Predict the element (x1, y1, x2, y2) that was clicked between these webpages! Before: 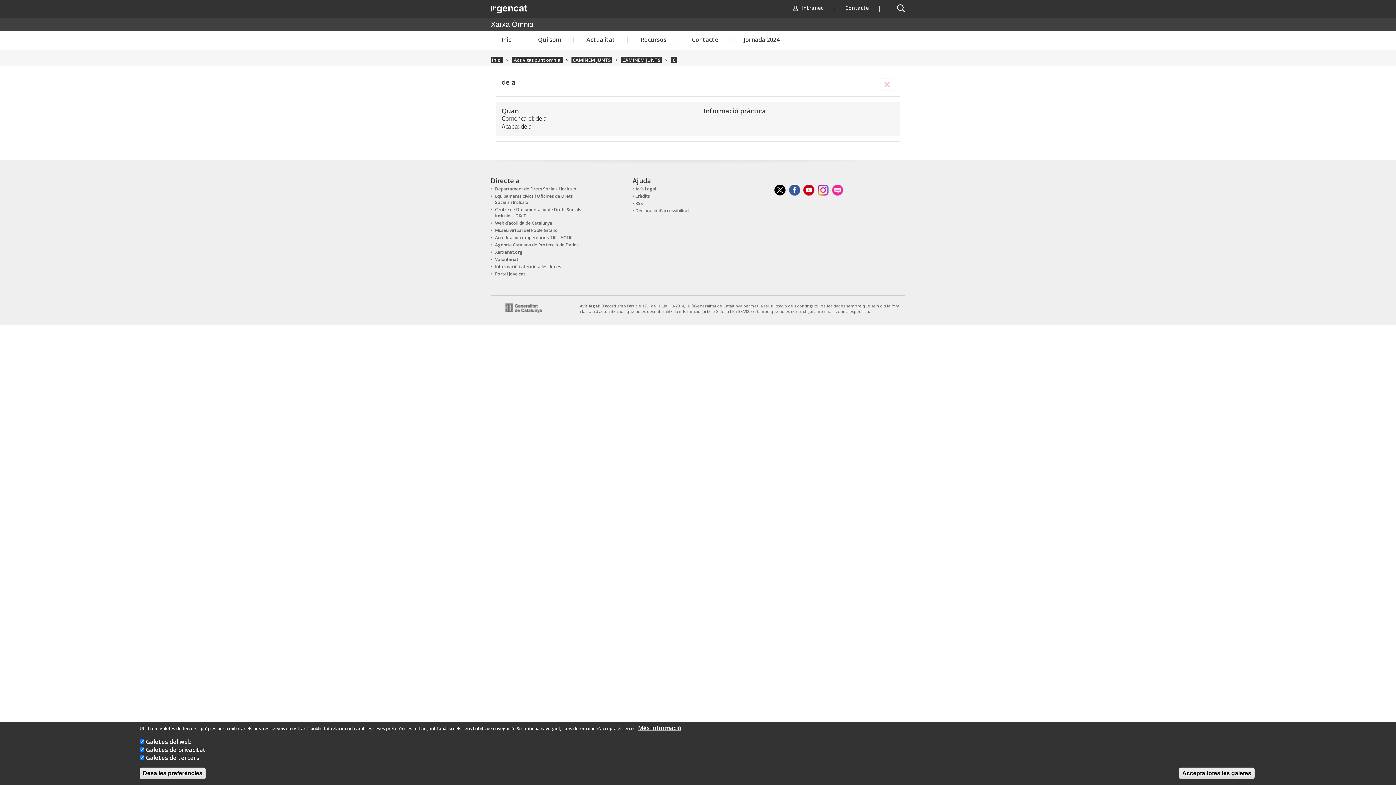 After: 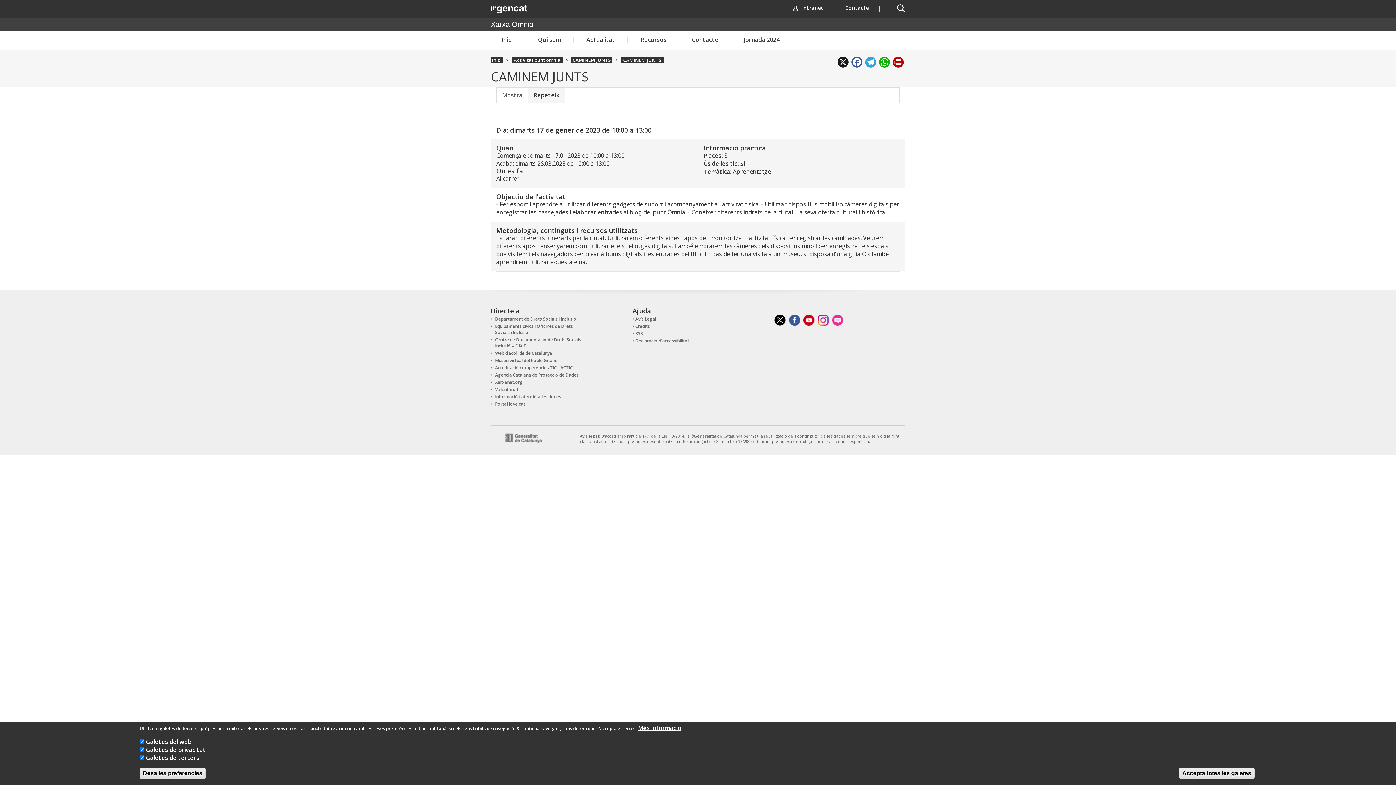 Action: label: CAMINEM JUNTS bbox: (621, 56, 662, 63)